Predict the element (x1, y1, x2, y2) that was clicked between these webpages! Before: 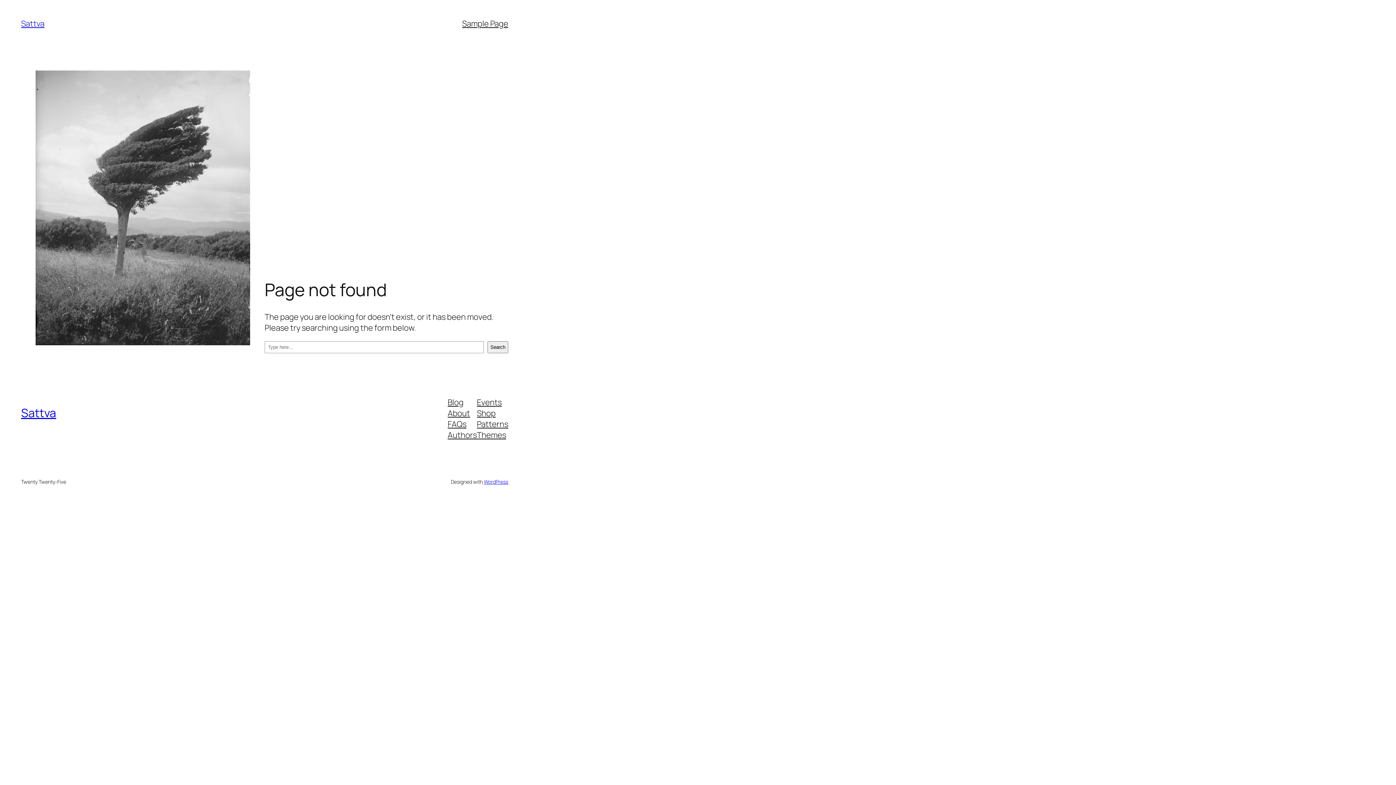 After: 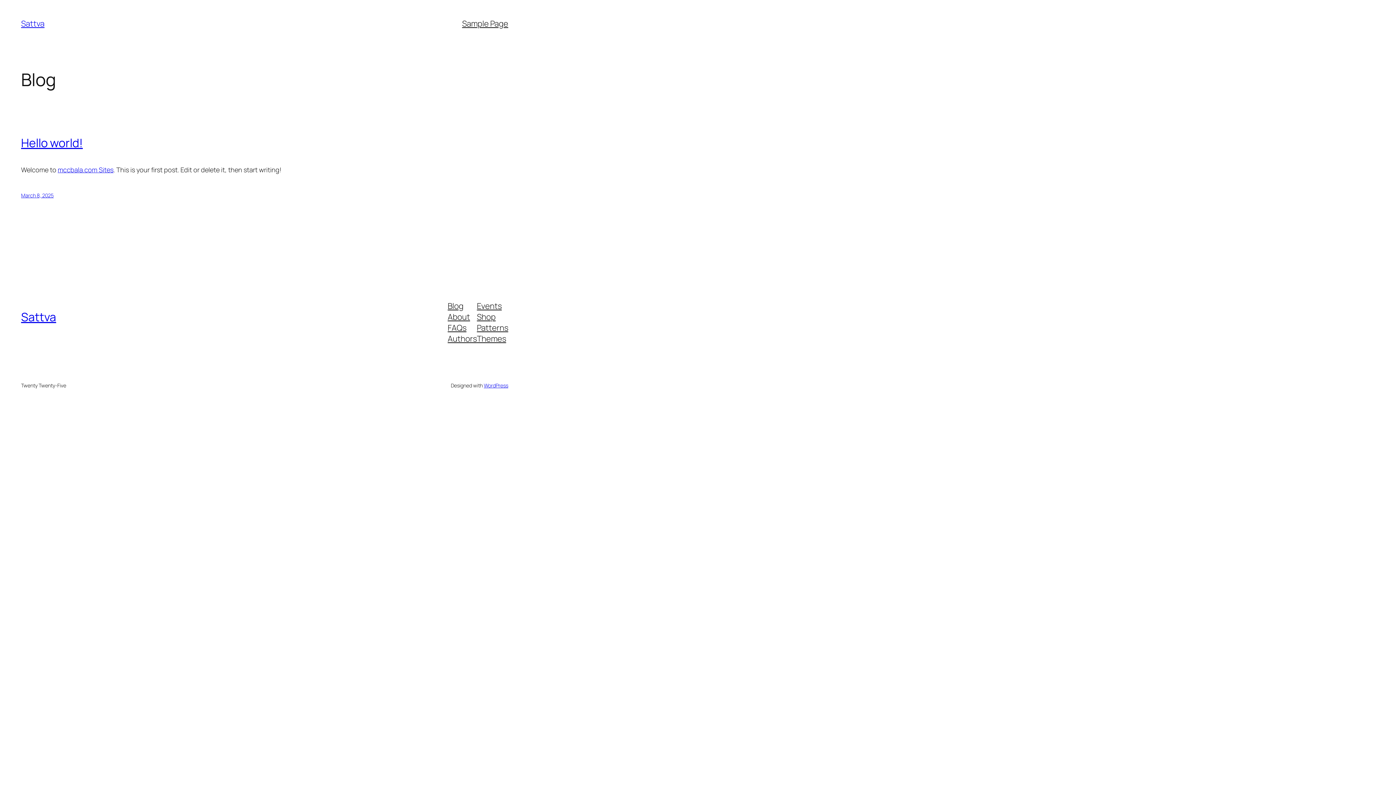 Action: bbox: (21, 18, 44, 29) label: Sattva